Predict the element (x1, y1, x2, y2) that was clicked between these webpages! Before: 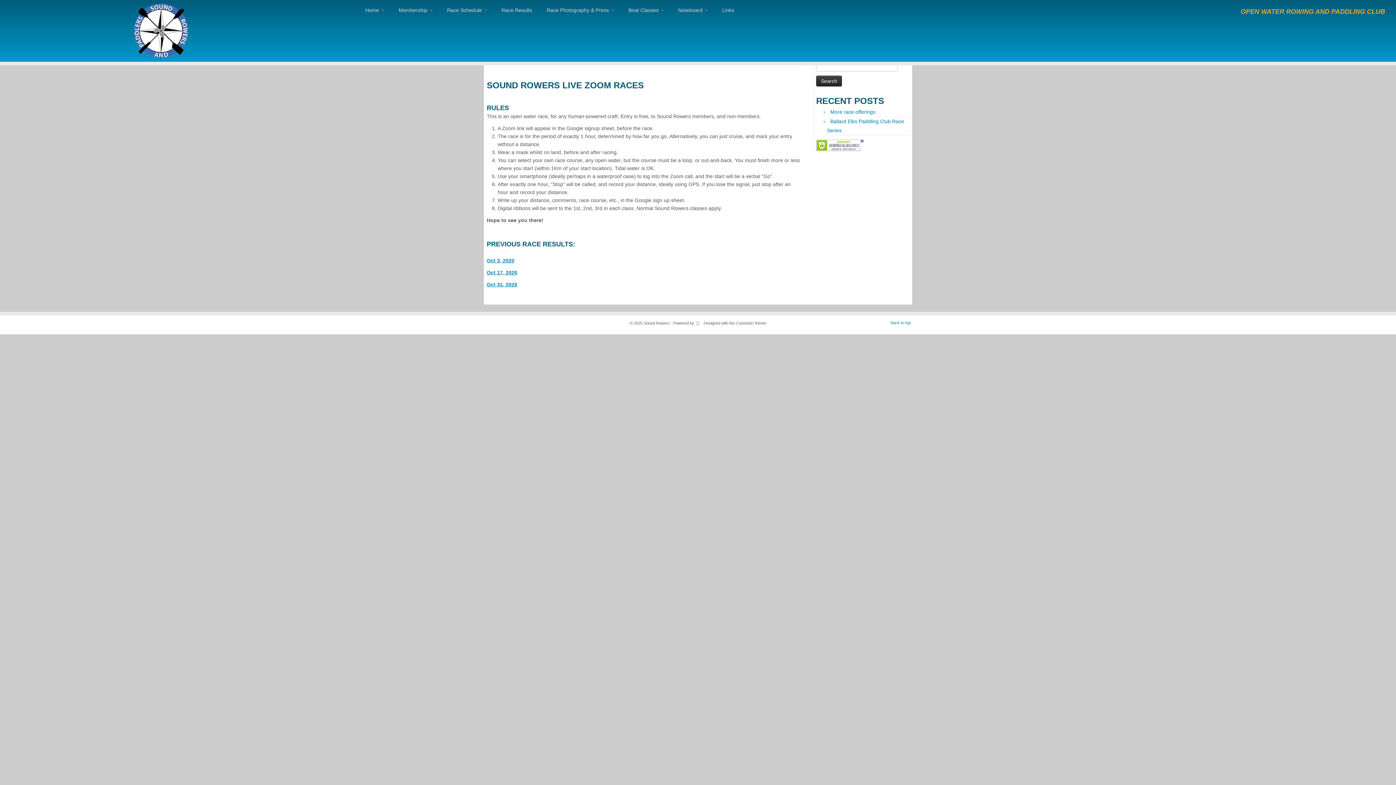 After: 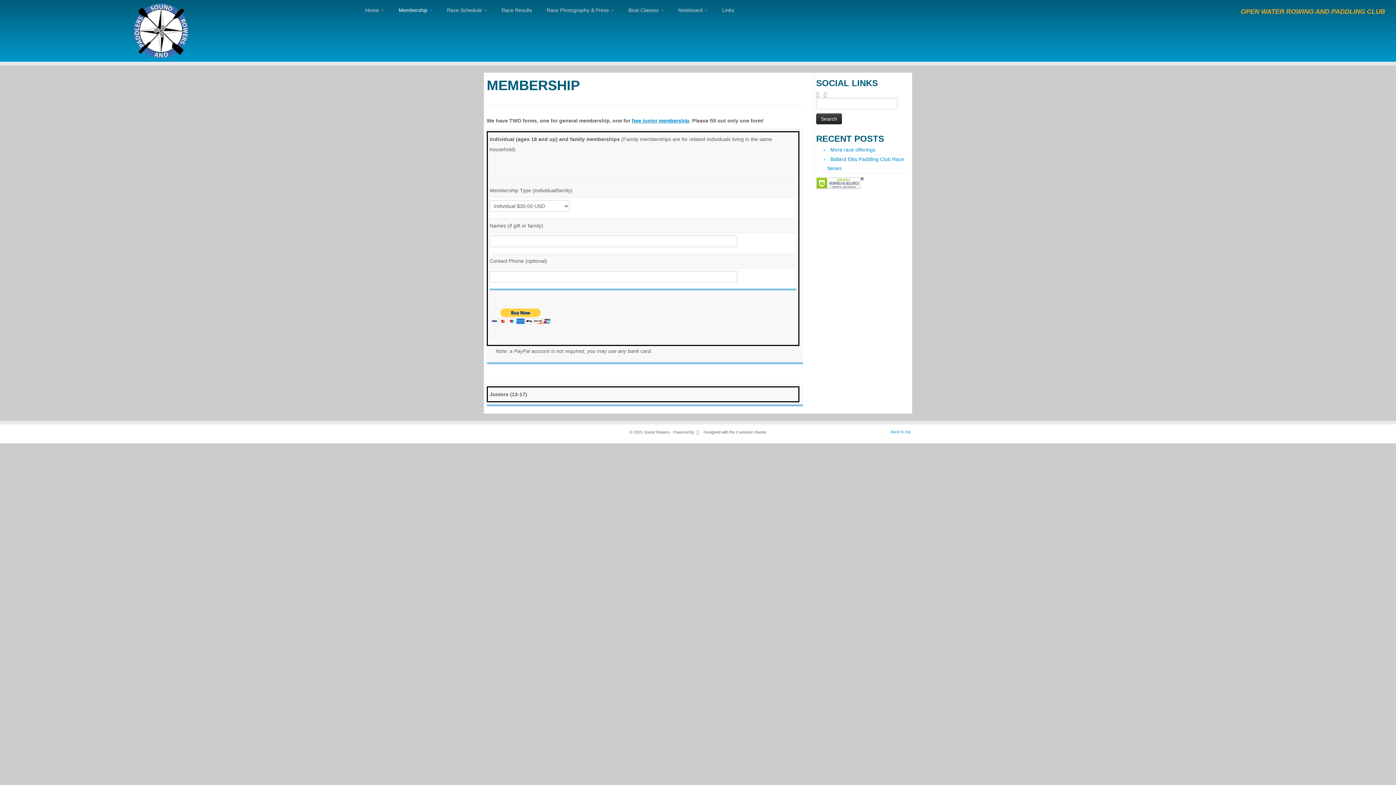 Action: bbox: (391, 4, 439, 16) label: Membership 